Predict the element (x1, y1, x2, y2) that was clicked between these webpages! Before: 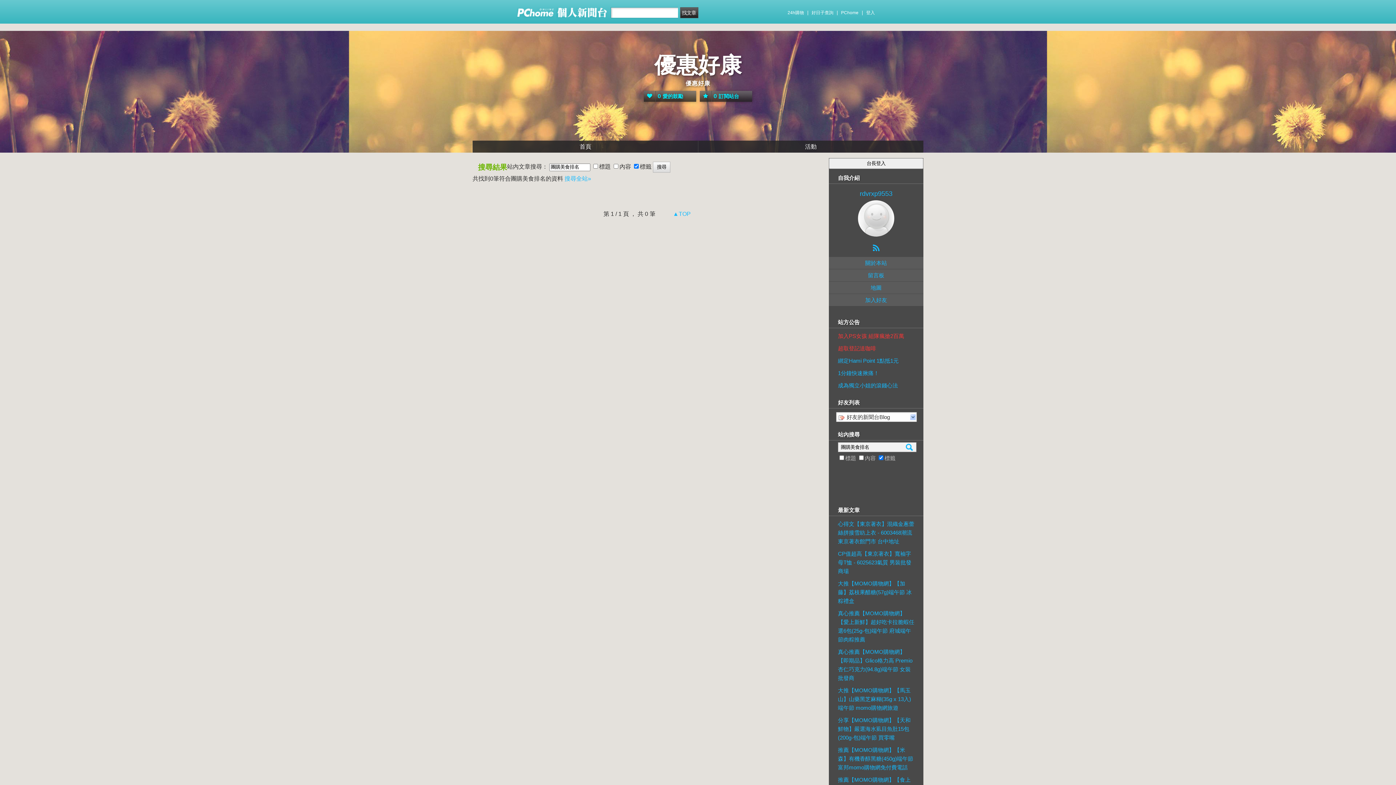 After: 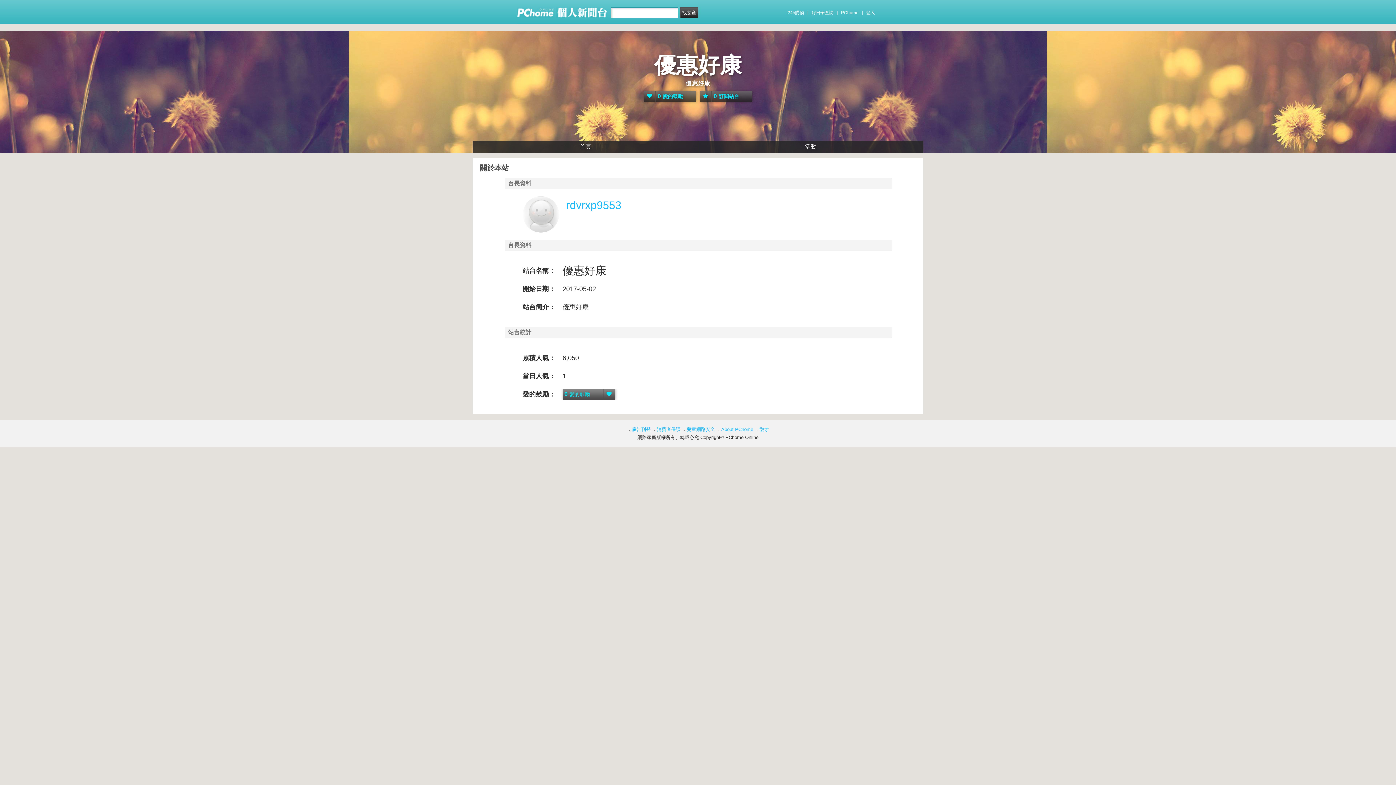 Action: label: rdvrxp9553 bbox: (858, 184, 894, 236)